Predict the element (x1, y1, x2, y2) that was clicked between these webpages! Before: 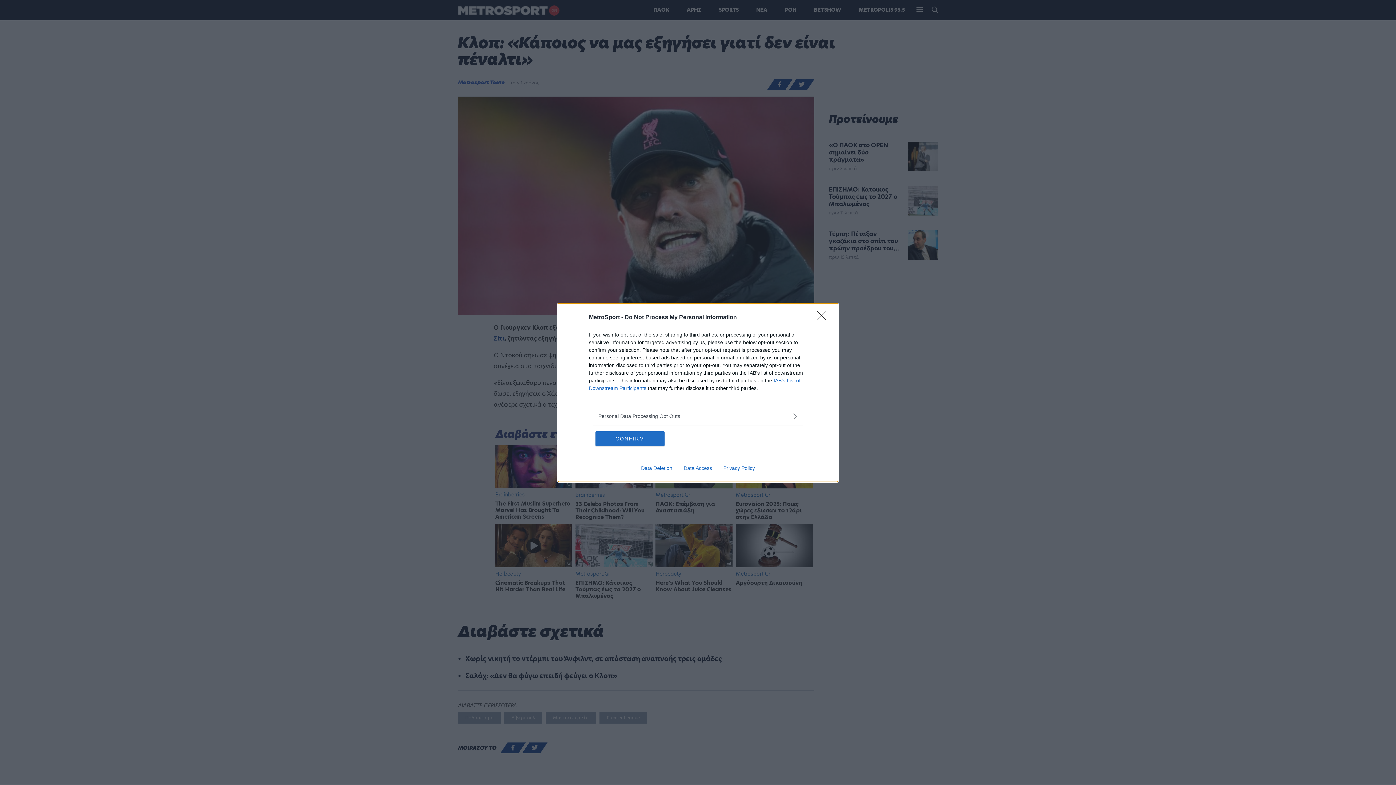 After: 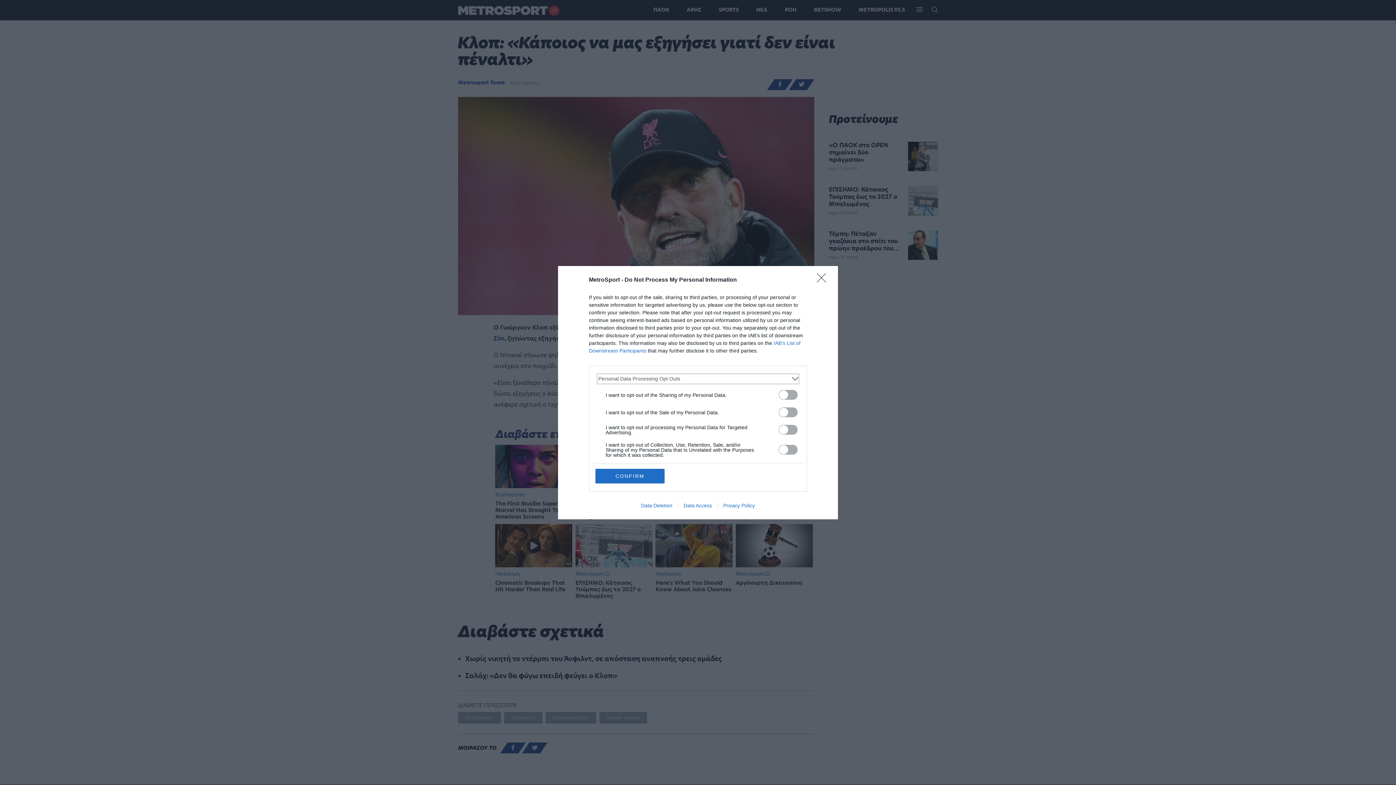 Action: bbox: (598, 412, 797, 420) label: Opt-Outs